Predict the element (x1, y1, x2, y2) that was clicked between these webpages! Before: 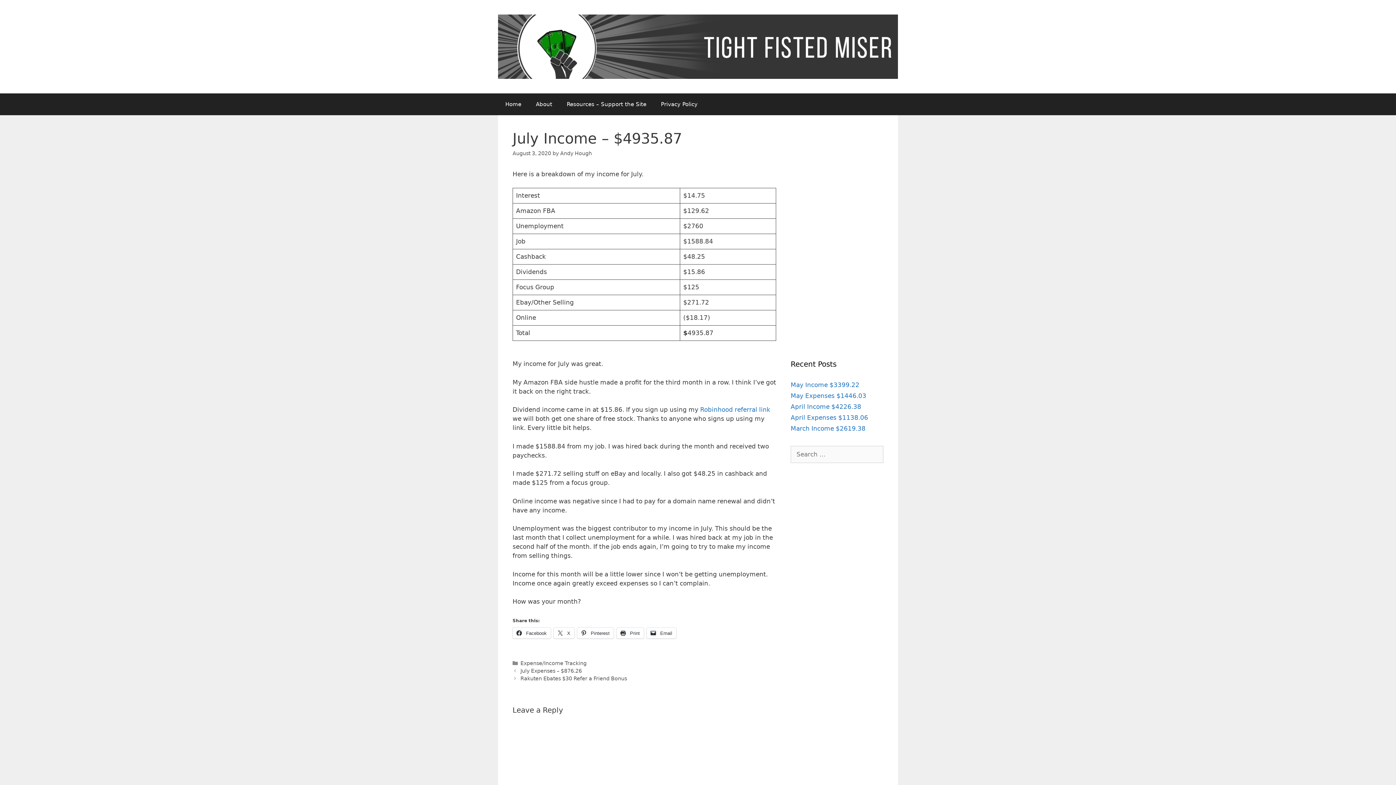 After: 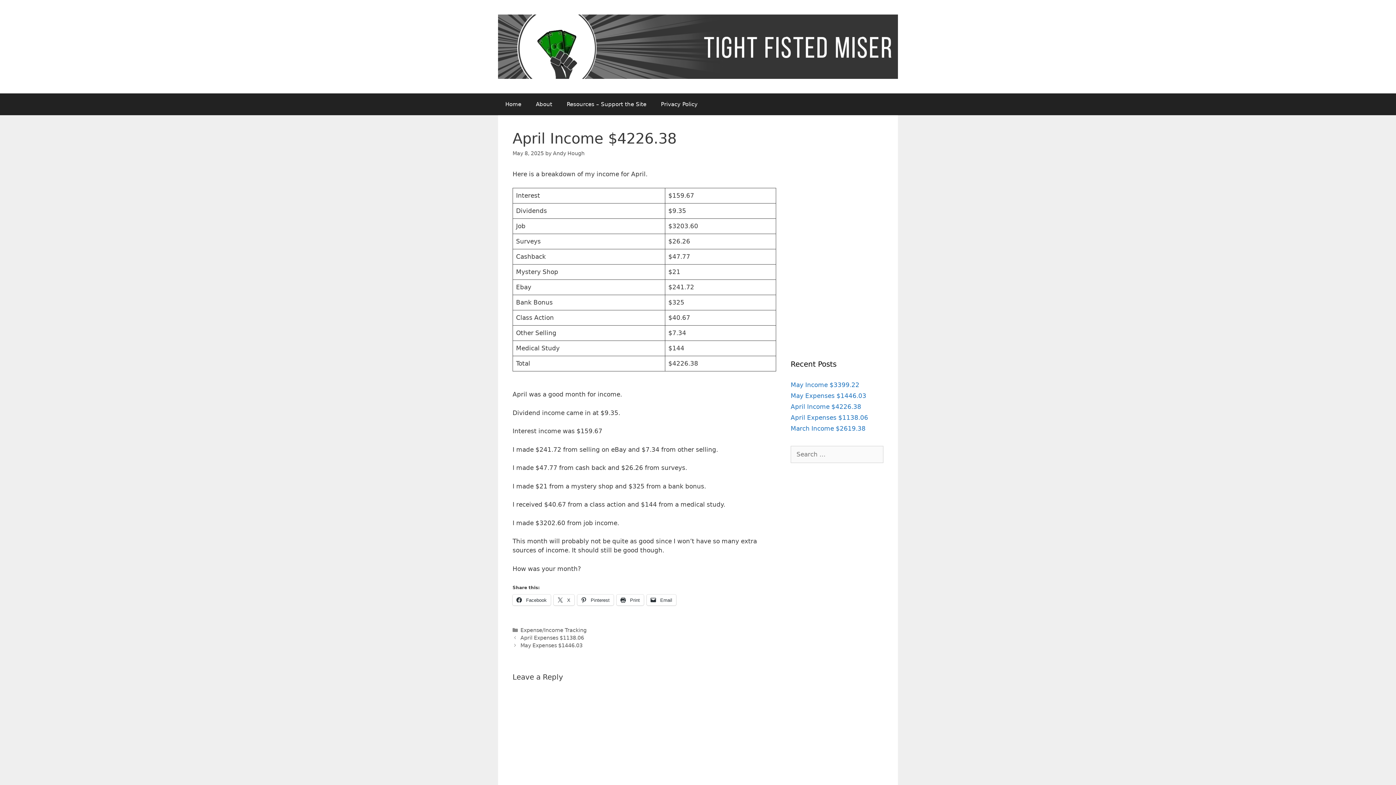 Action: label: April Income $4226.38 bbox: (790, 403, 861, 410)